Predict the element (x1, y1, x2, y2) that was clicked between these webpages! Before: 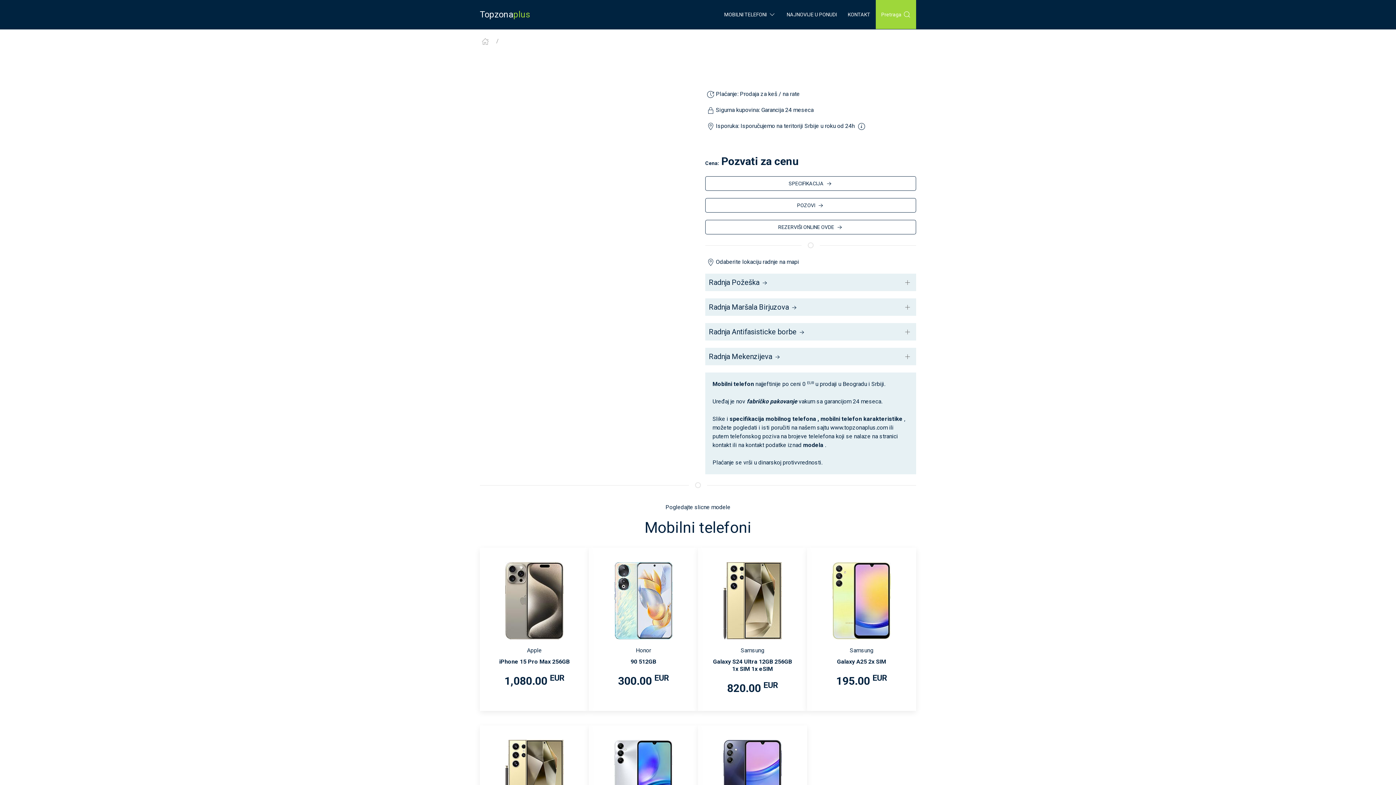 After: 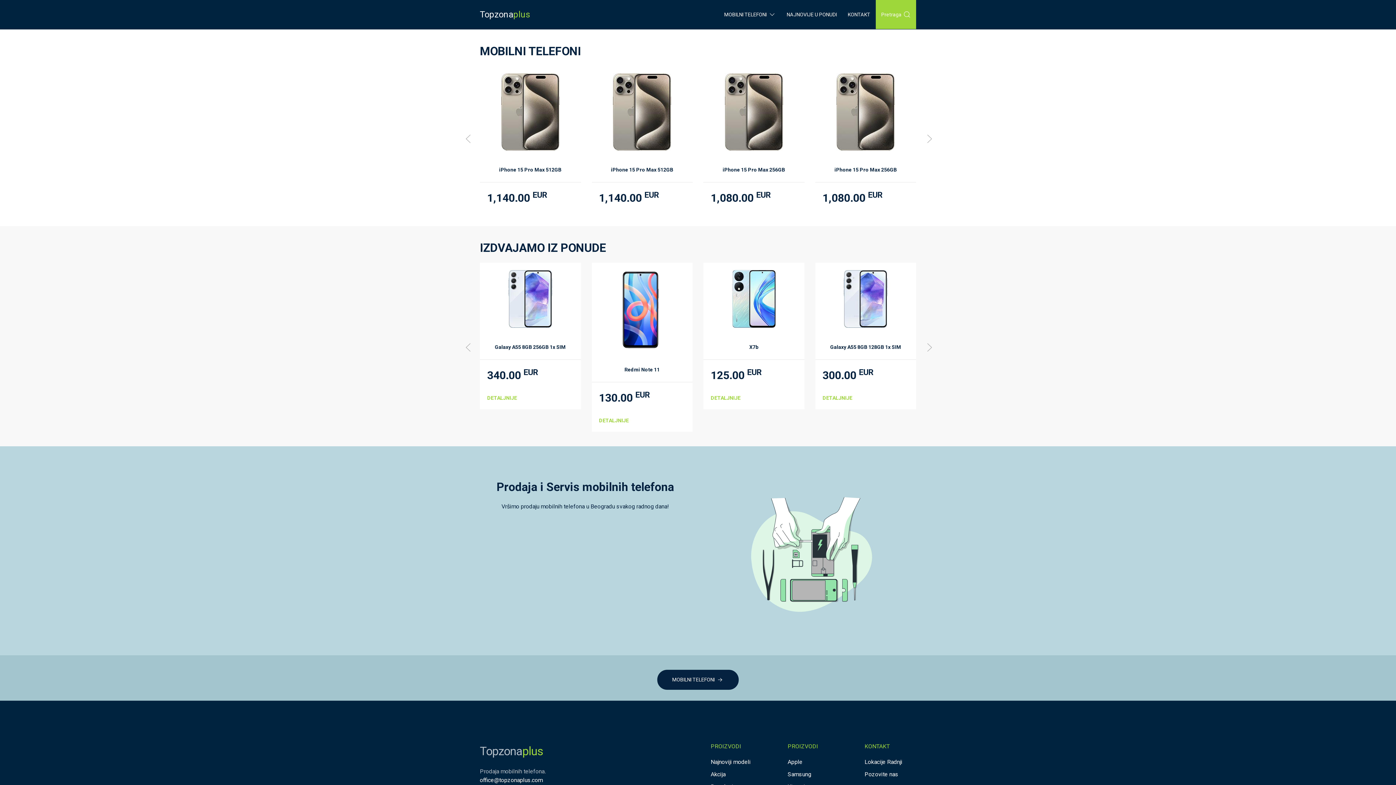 Action: bbox: (480, 37, 489, 45)